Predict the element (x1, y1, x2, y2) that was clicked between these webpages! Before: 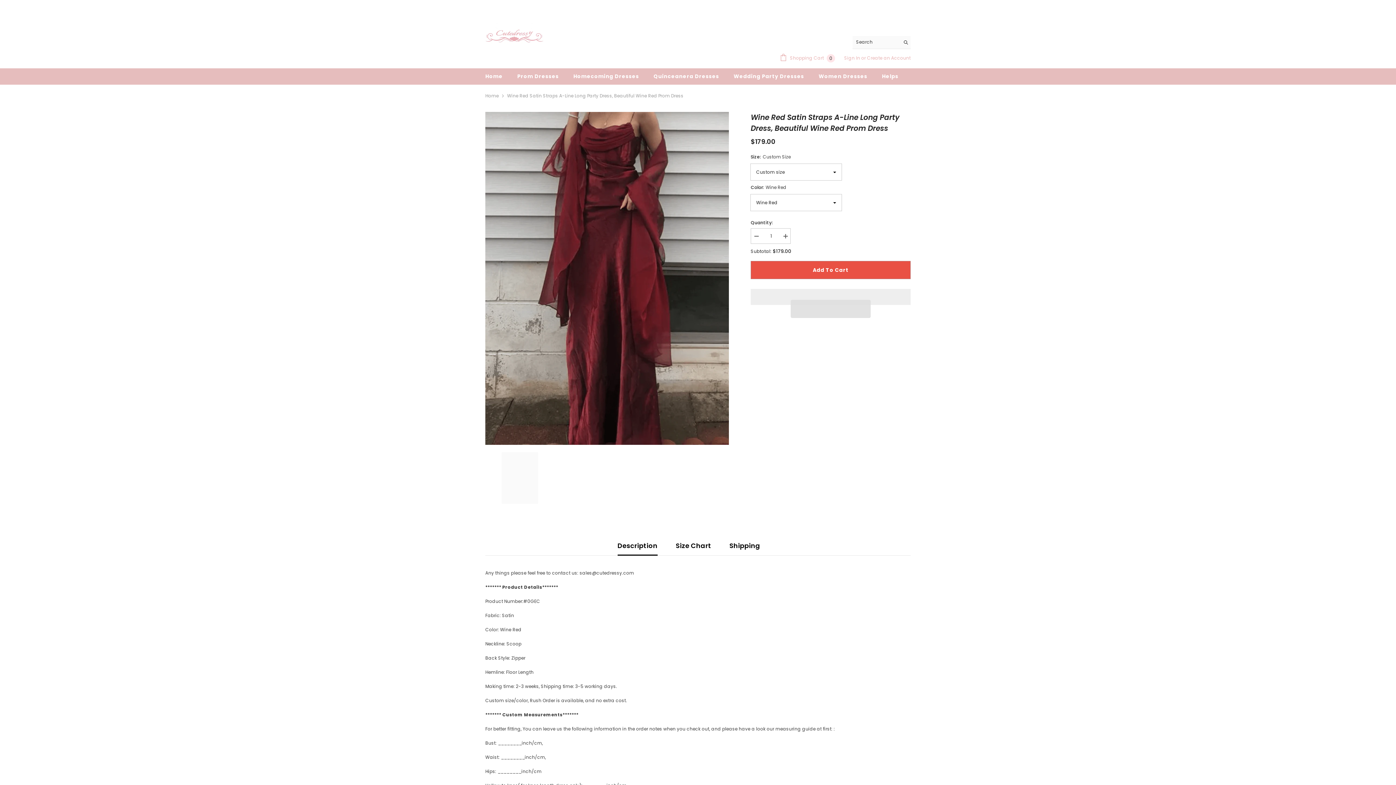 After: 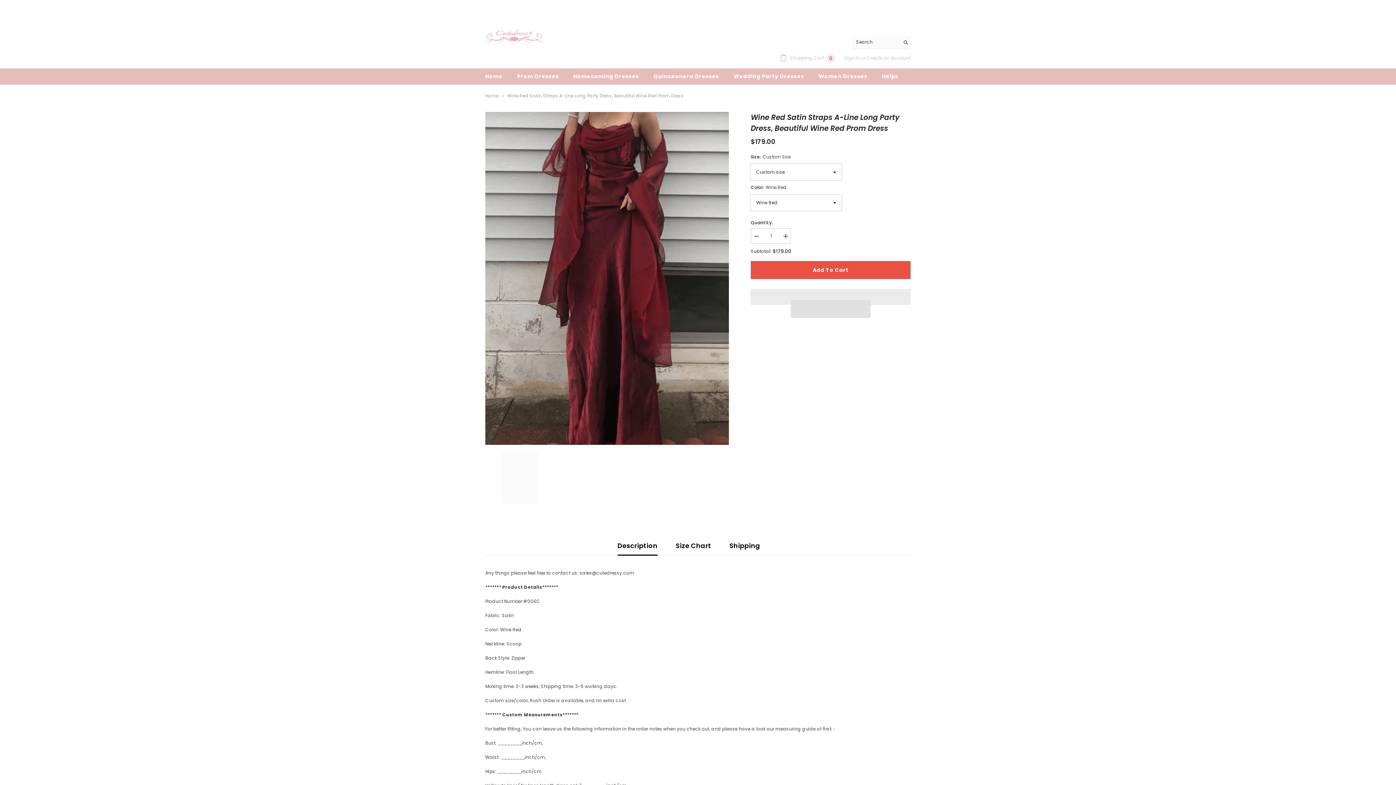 Action: bbox: (750, 228, 761, 244) label: Decrease quantity for Wine Red Satin Straps A-line Long Party Dress, Beautiful Wine Red Prom Dress